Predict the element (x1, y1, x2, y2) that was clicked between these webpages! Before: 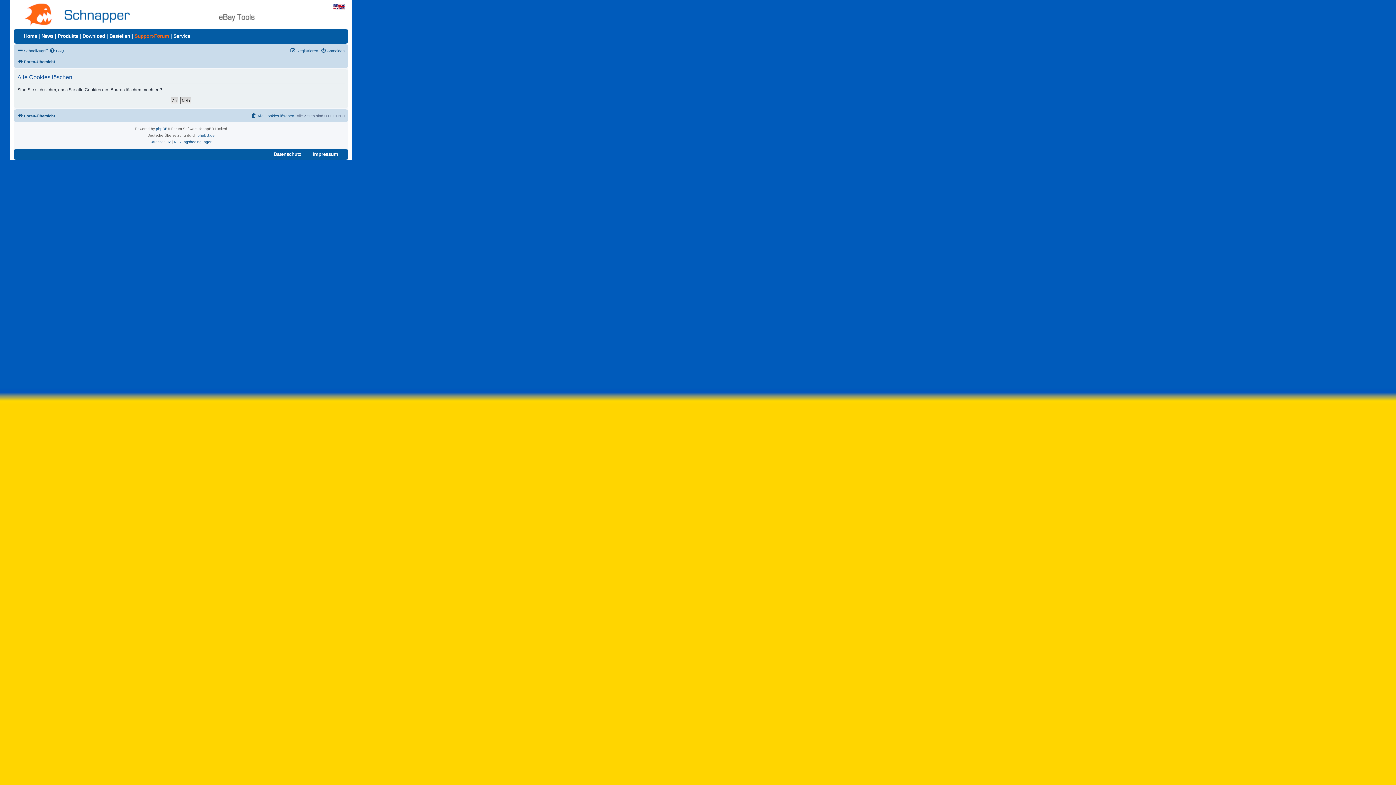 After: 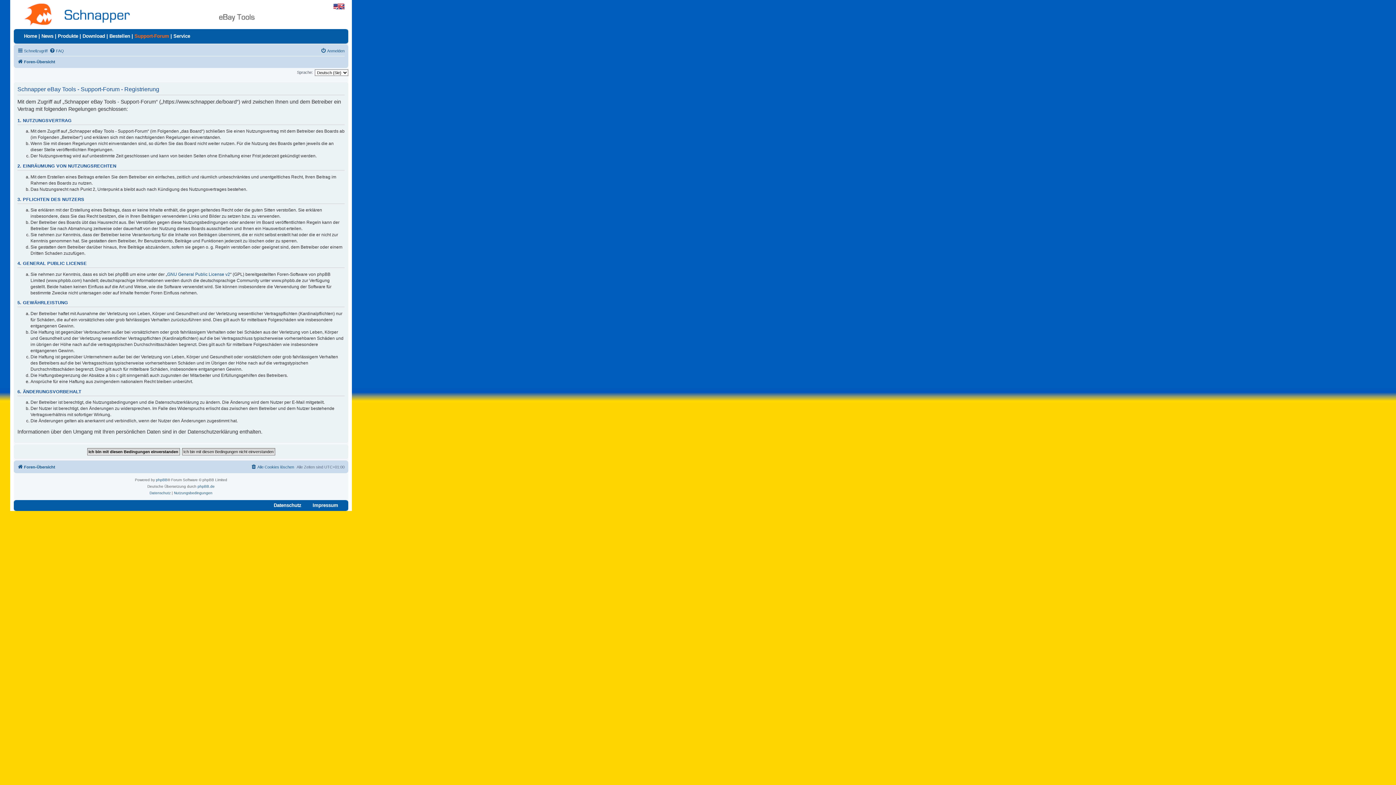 Action: bbox: (290, 46, 318, 55) label: Registrieren